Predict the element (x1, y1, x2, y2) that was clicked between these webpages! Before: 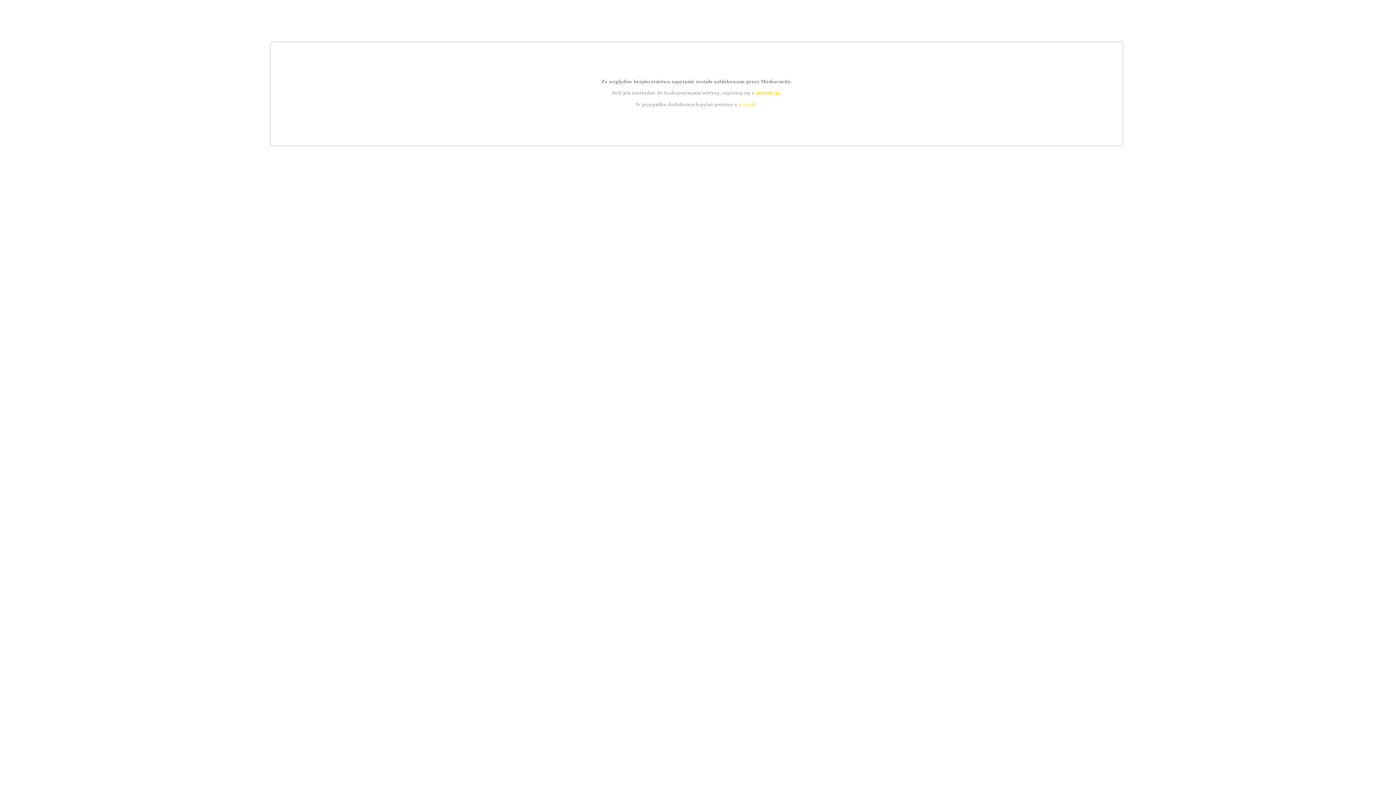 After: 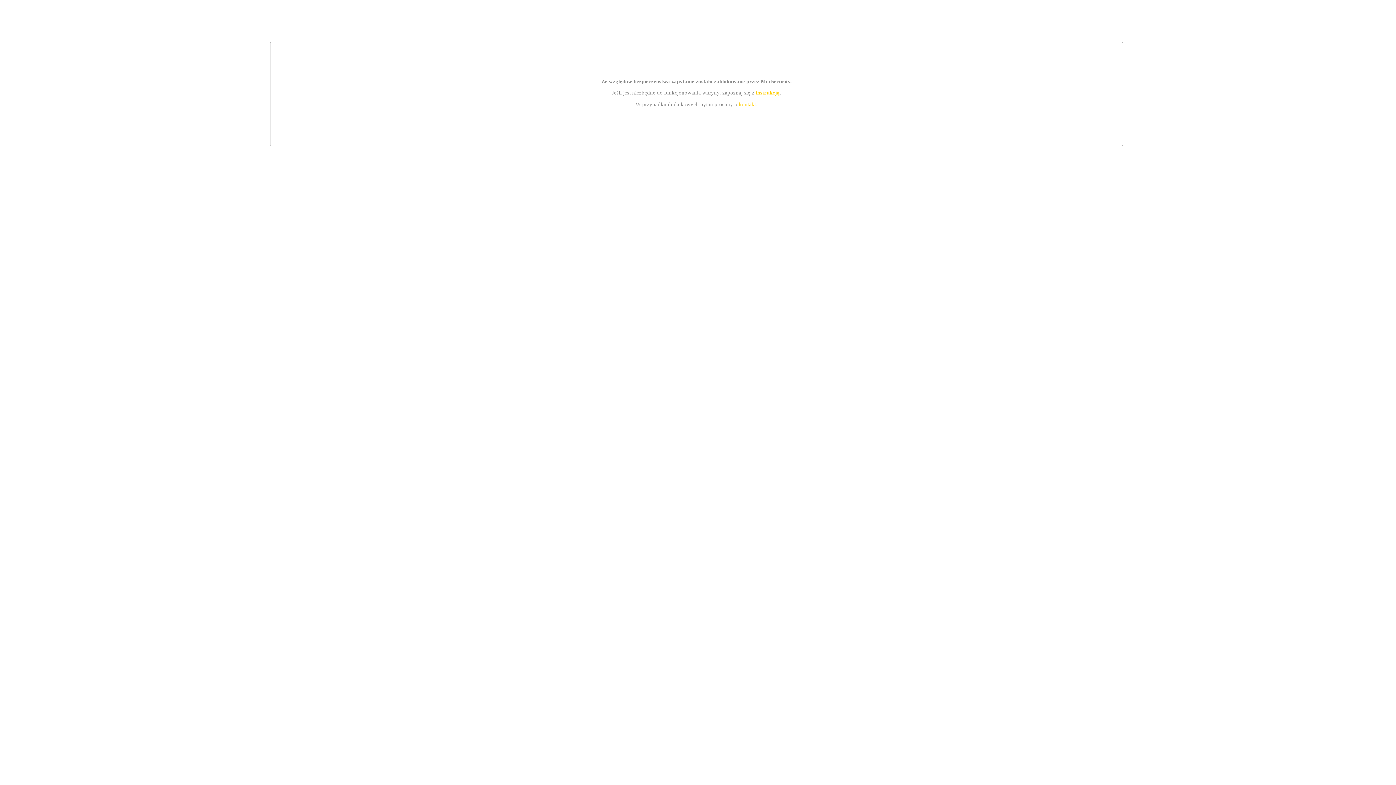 Action: bbox: (755, 89, 779, 95) label: instrukcją